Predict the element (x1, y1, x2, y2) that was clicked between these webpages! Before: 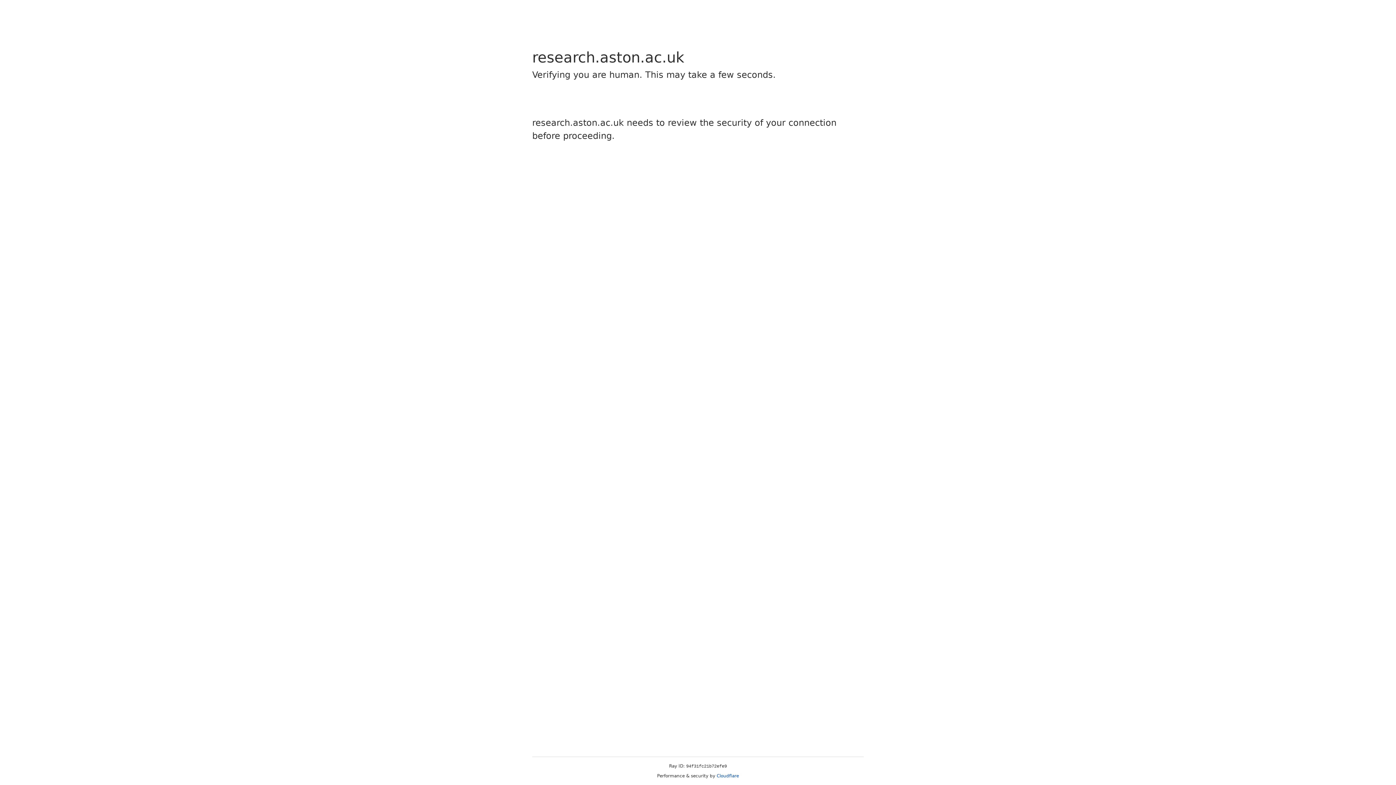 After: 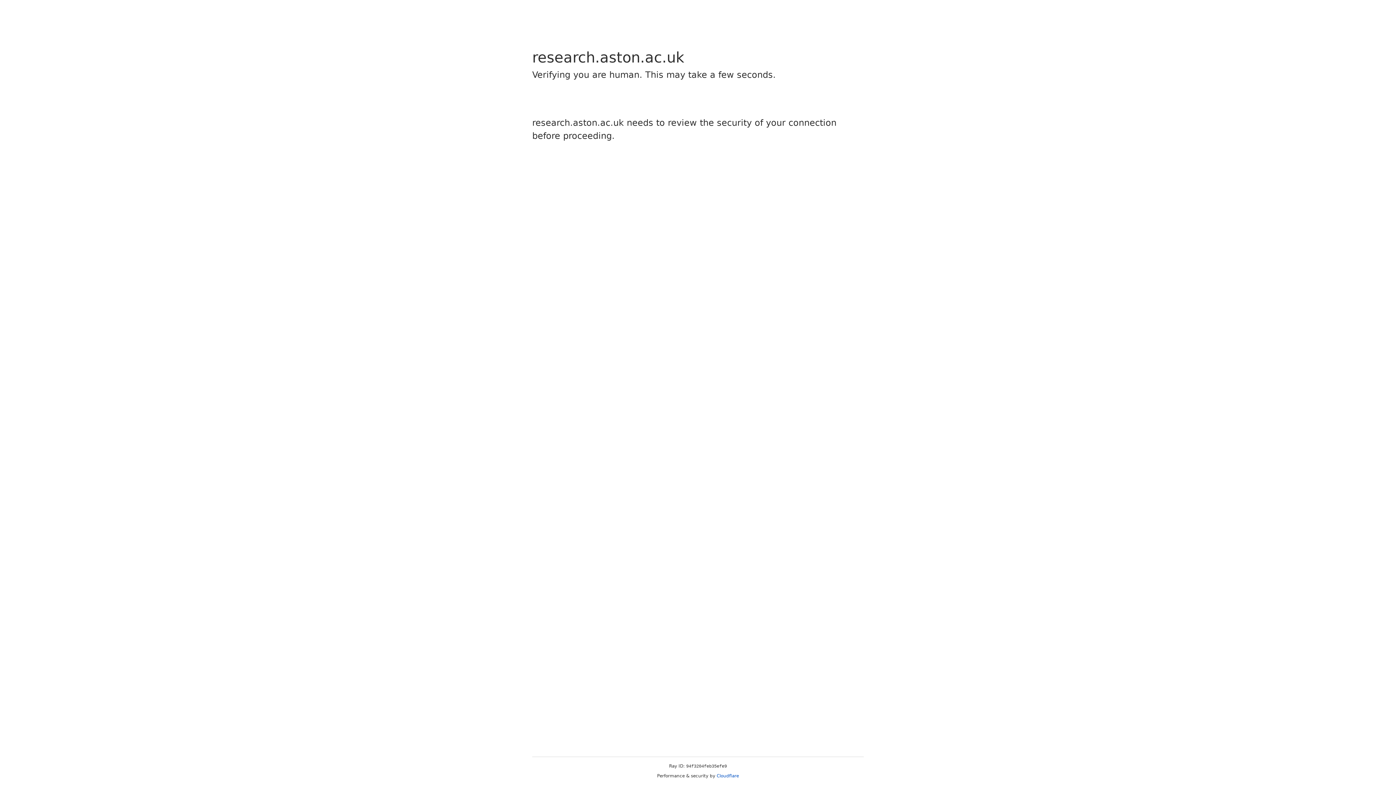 Action: label: Cloudflare bbox: (716, 773, 739, 778)